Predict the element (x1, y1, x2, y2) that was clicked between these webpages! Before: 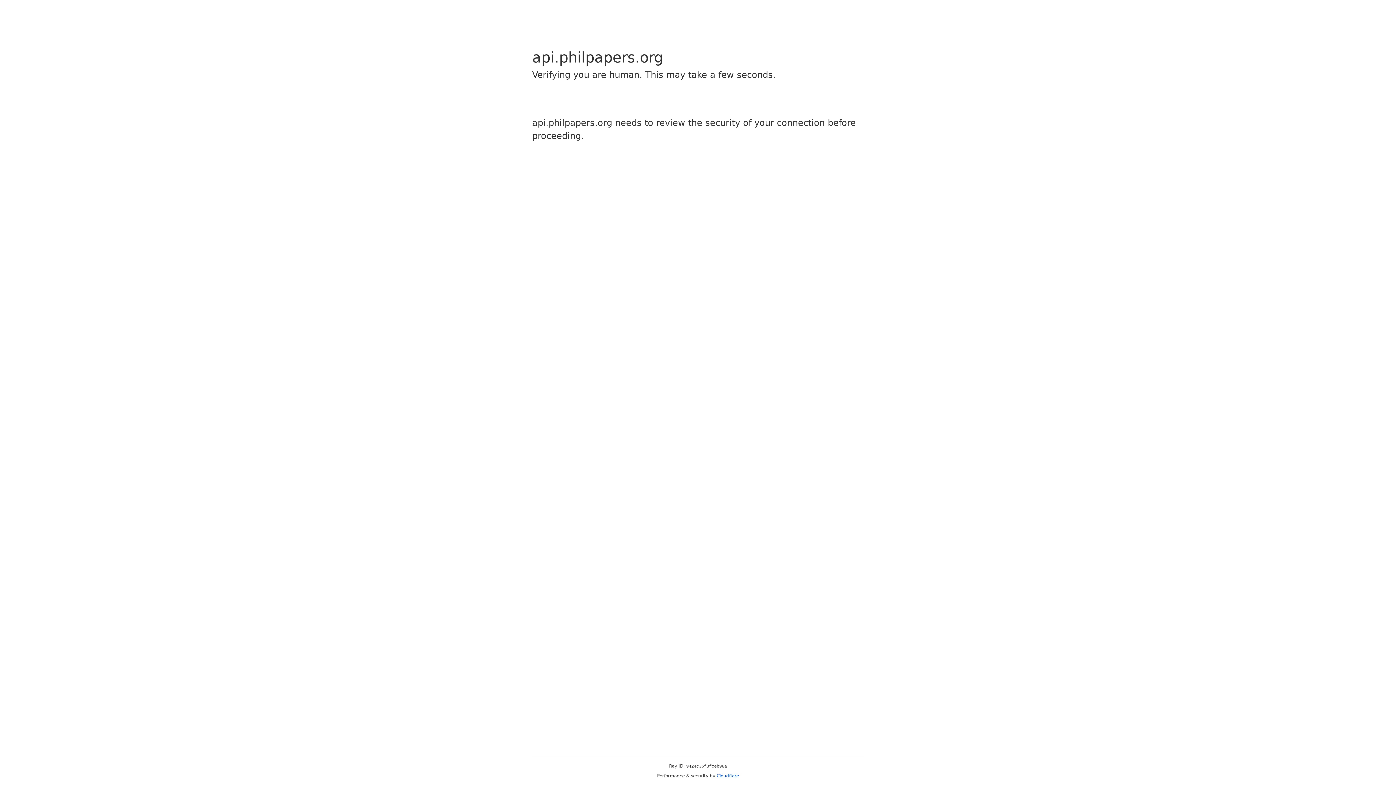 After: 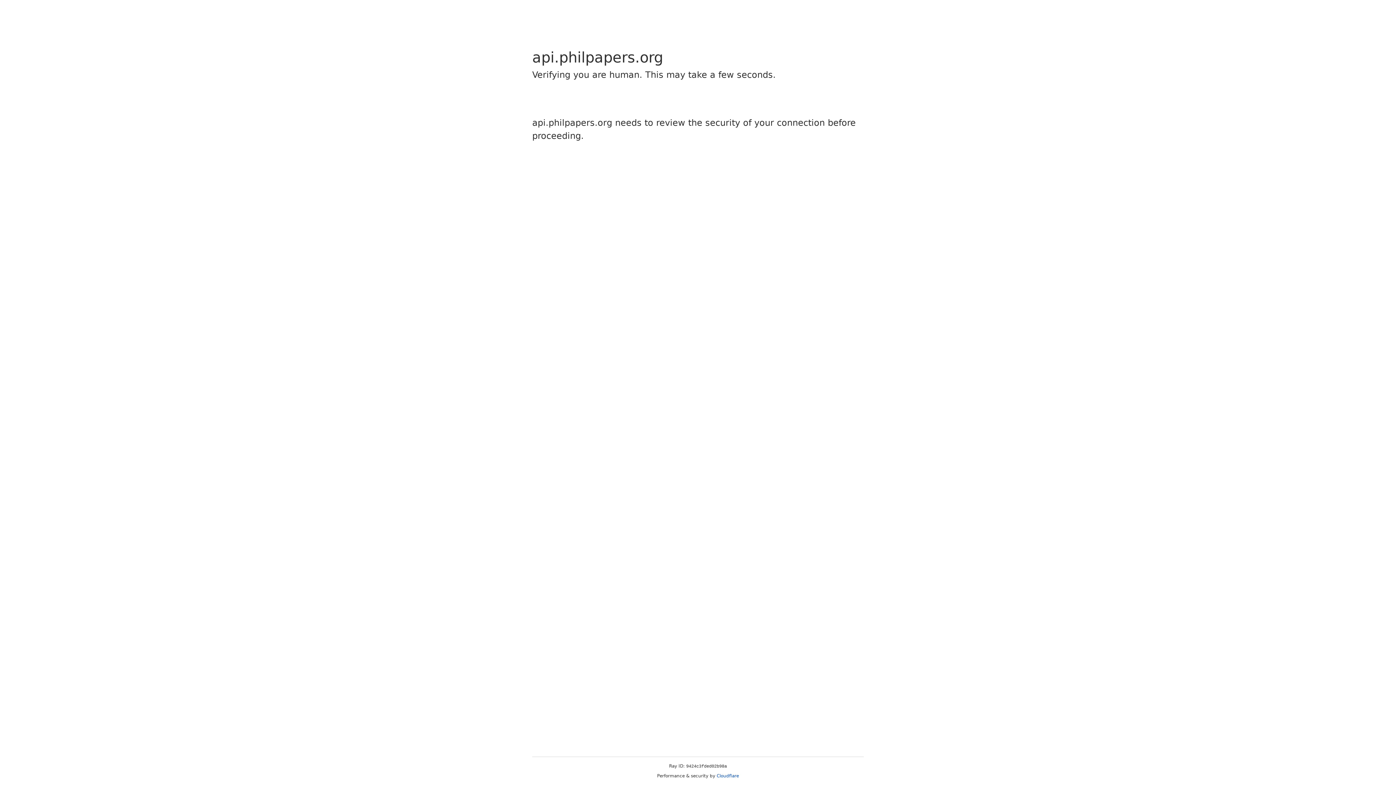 Action: label: Cloudflare bbox: (716, 773, 739, 778)